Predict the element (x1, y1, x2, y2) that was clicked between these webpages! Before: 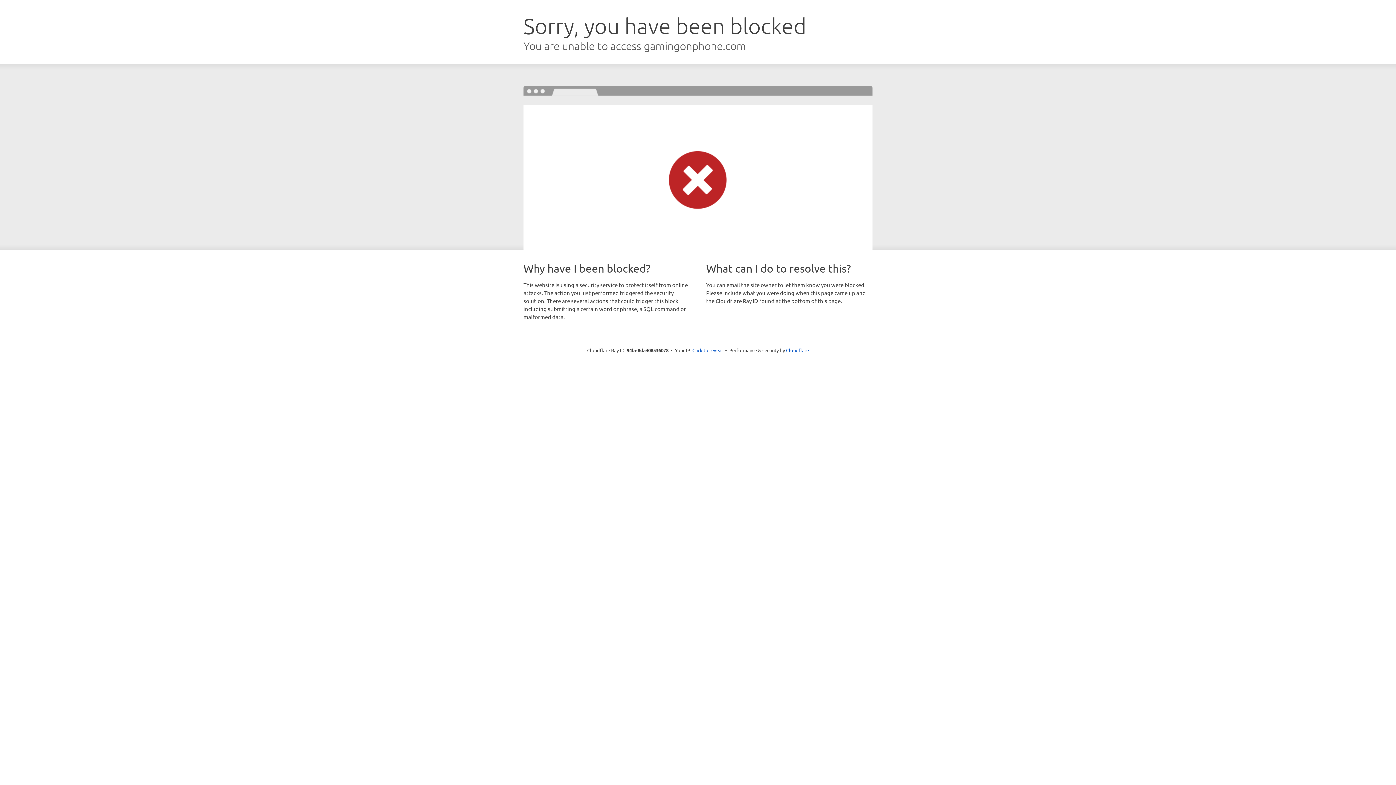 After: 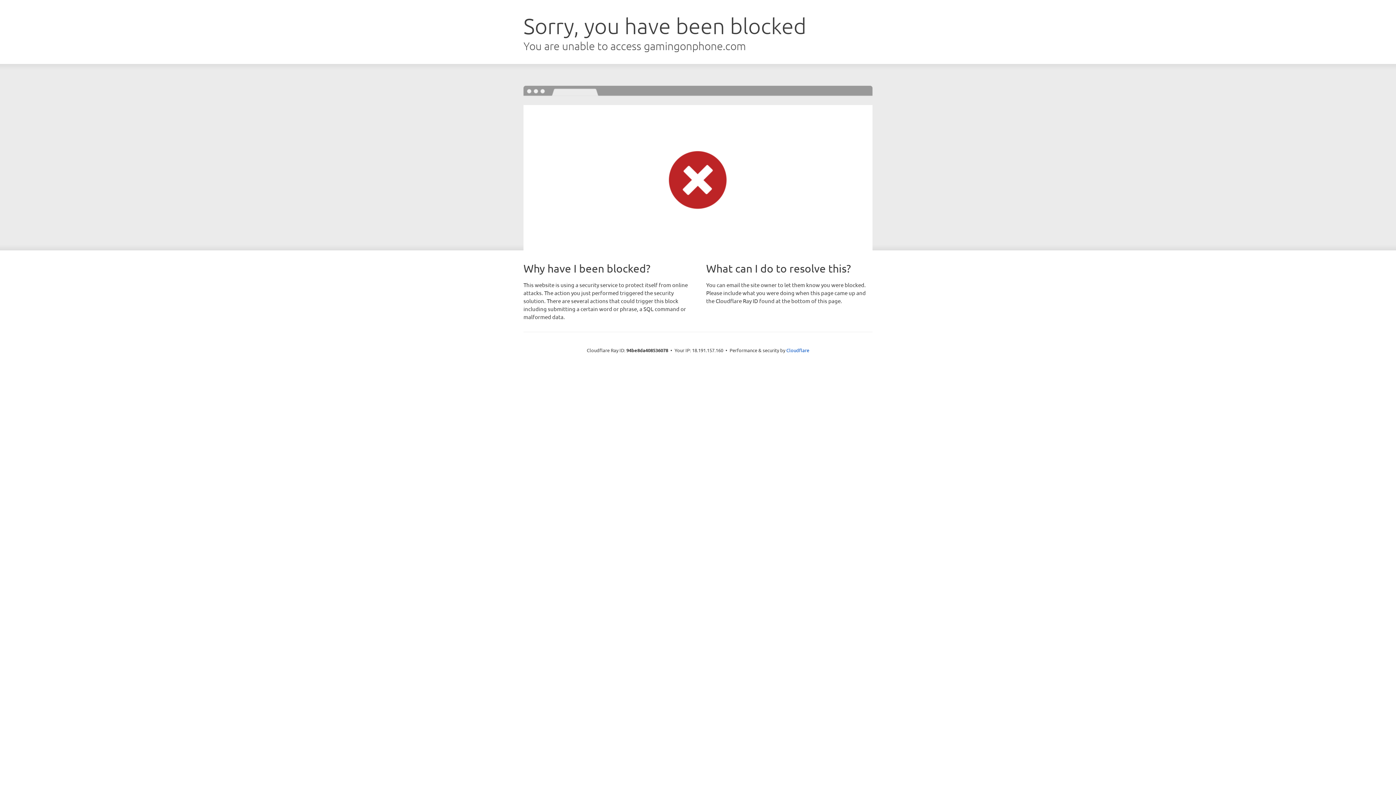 Action: label: Click to reveal bbox: (692, 346, 723, 353)